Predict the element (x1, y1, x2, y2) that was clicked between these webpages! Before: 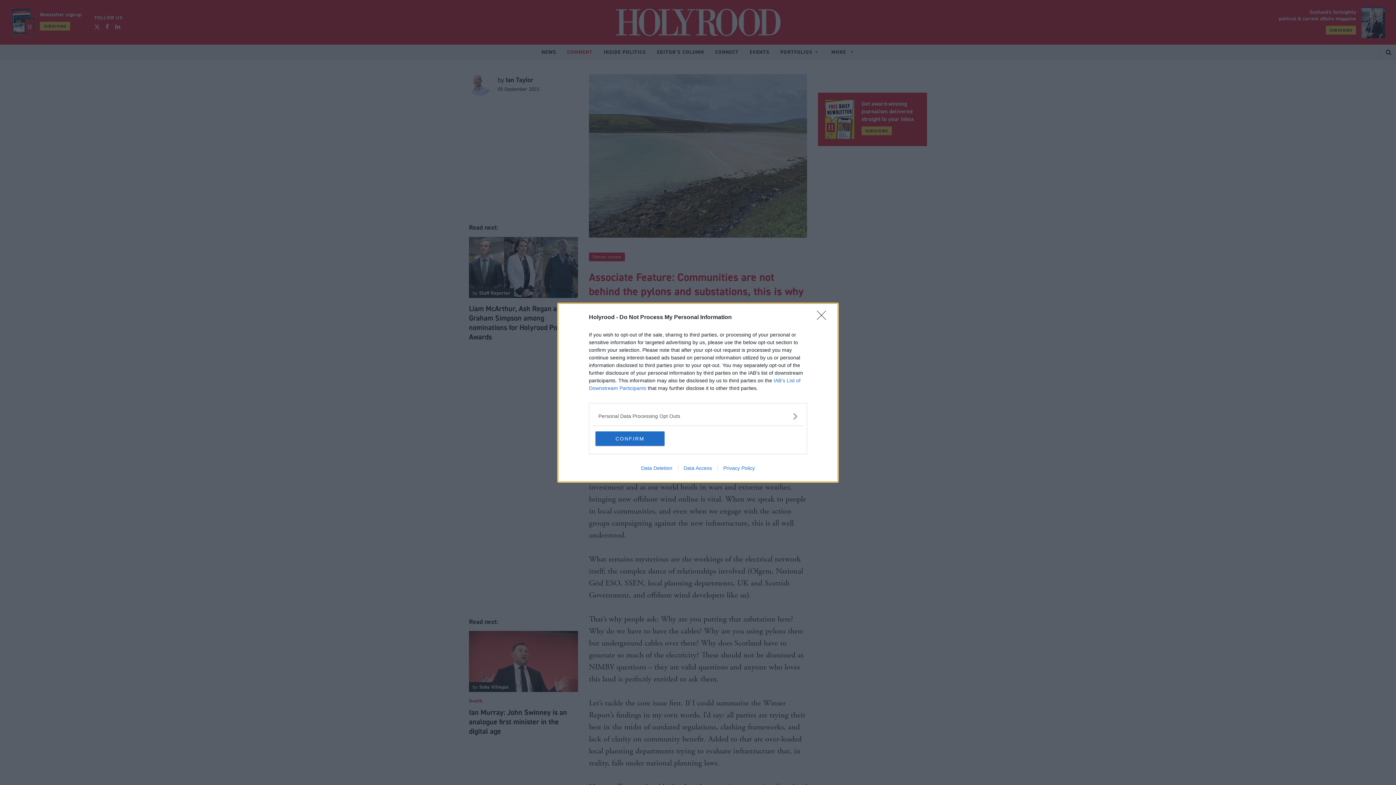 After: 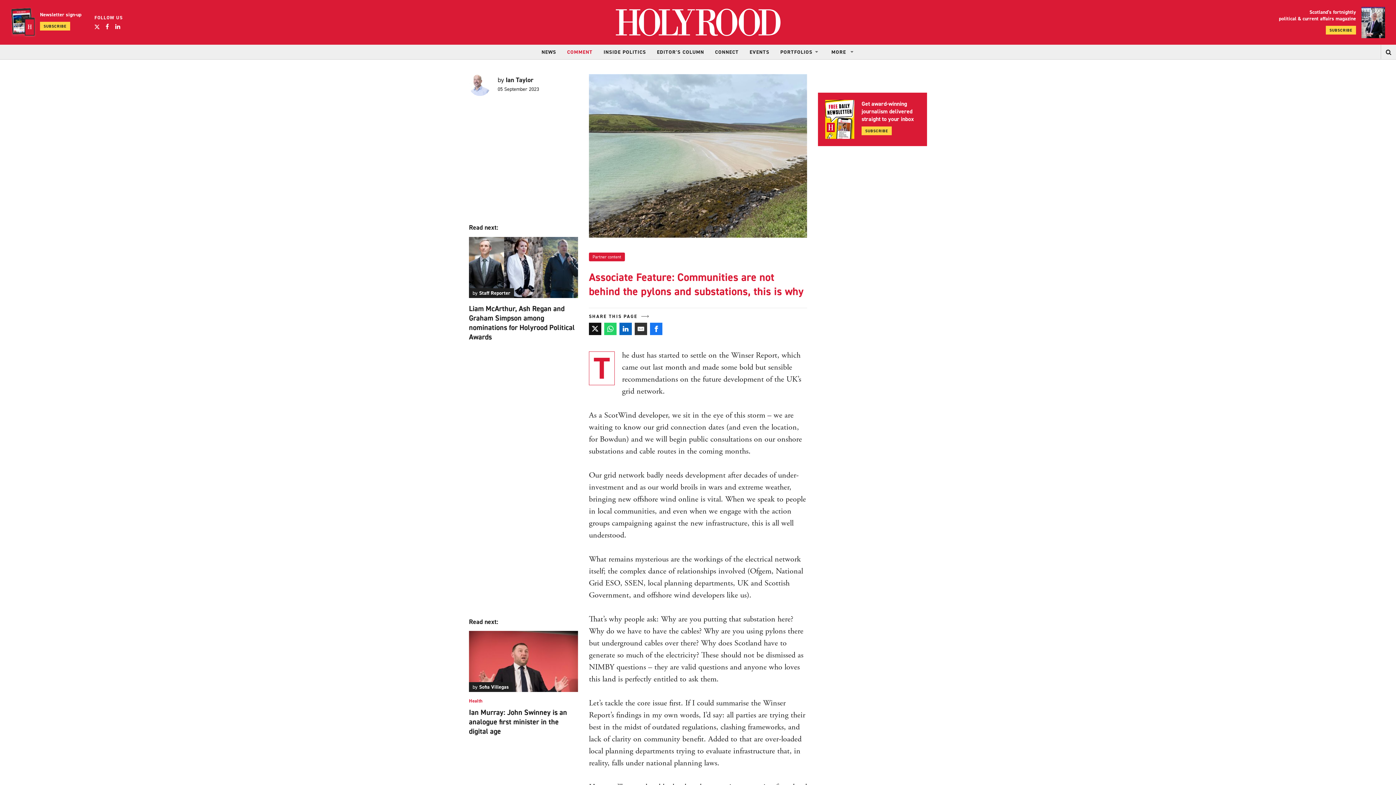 Action: bbox: (595, 431, 664, 446) label: CONFIRM